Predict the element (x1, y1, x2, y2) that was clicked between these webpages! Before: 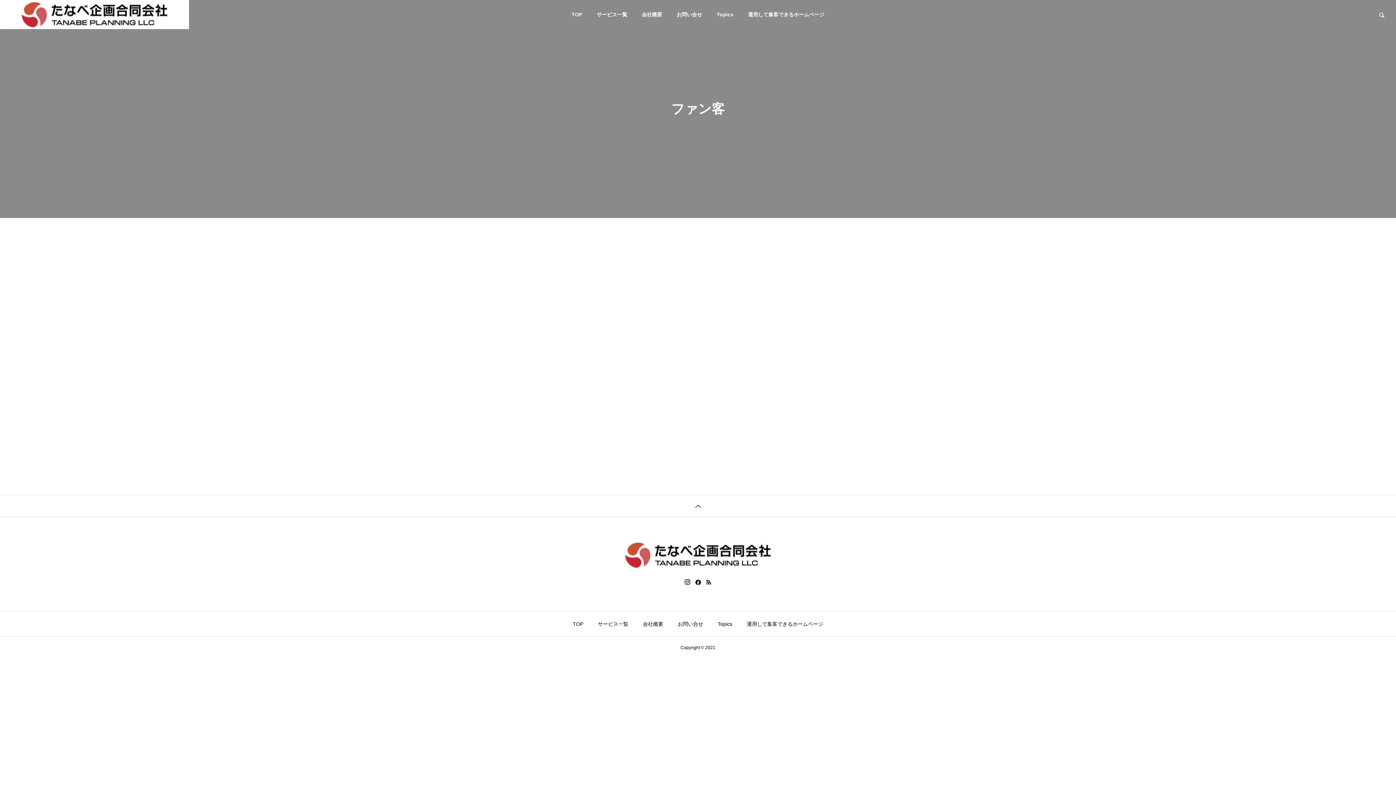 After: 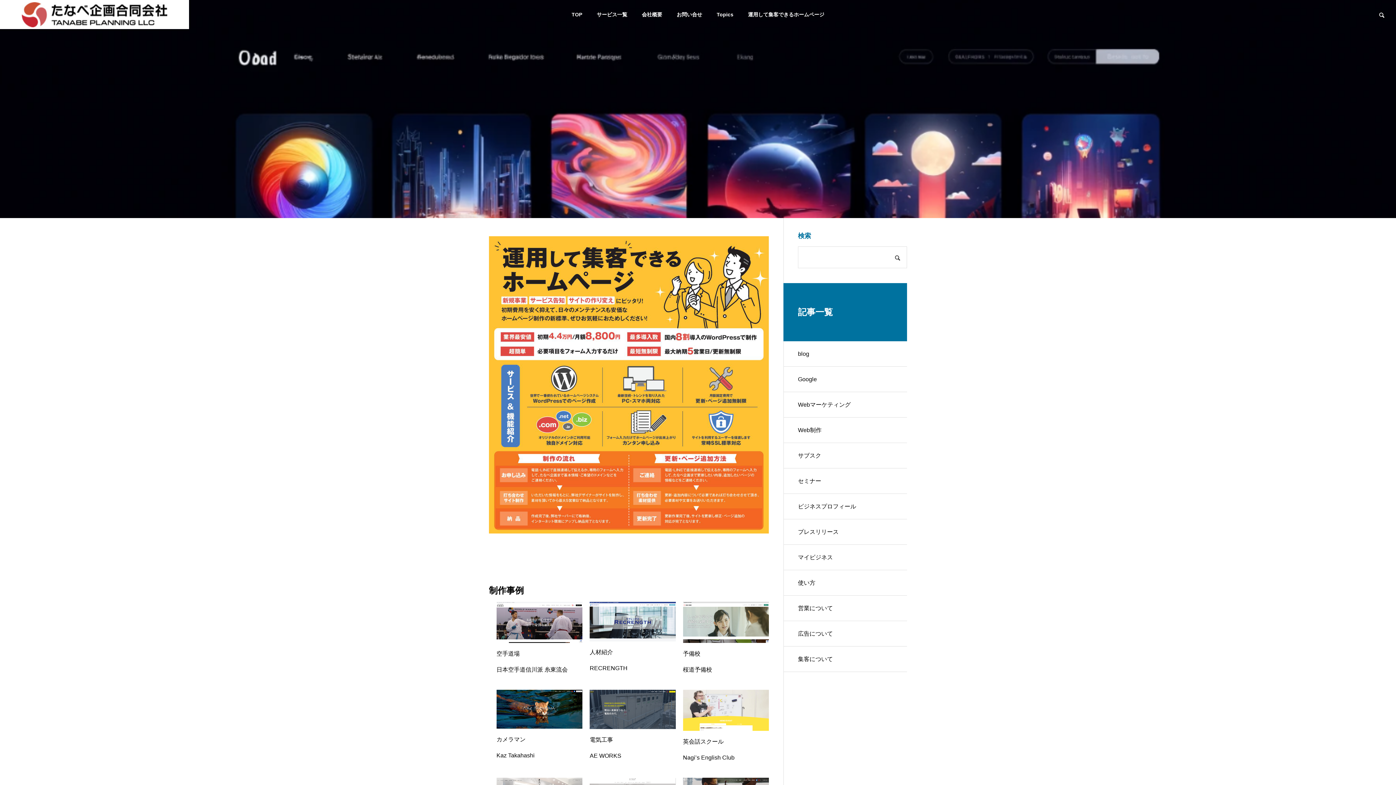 Action: label: 運用して集客できるホームページ bbox: (747, 621, 823, 627)